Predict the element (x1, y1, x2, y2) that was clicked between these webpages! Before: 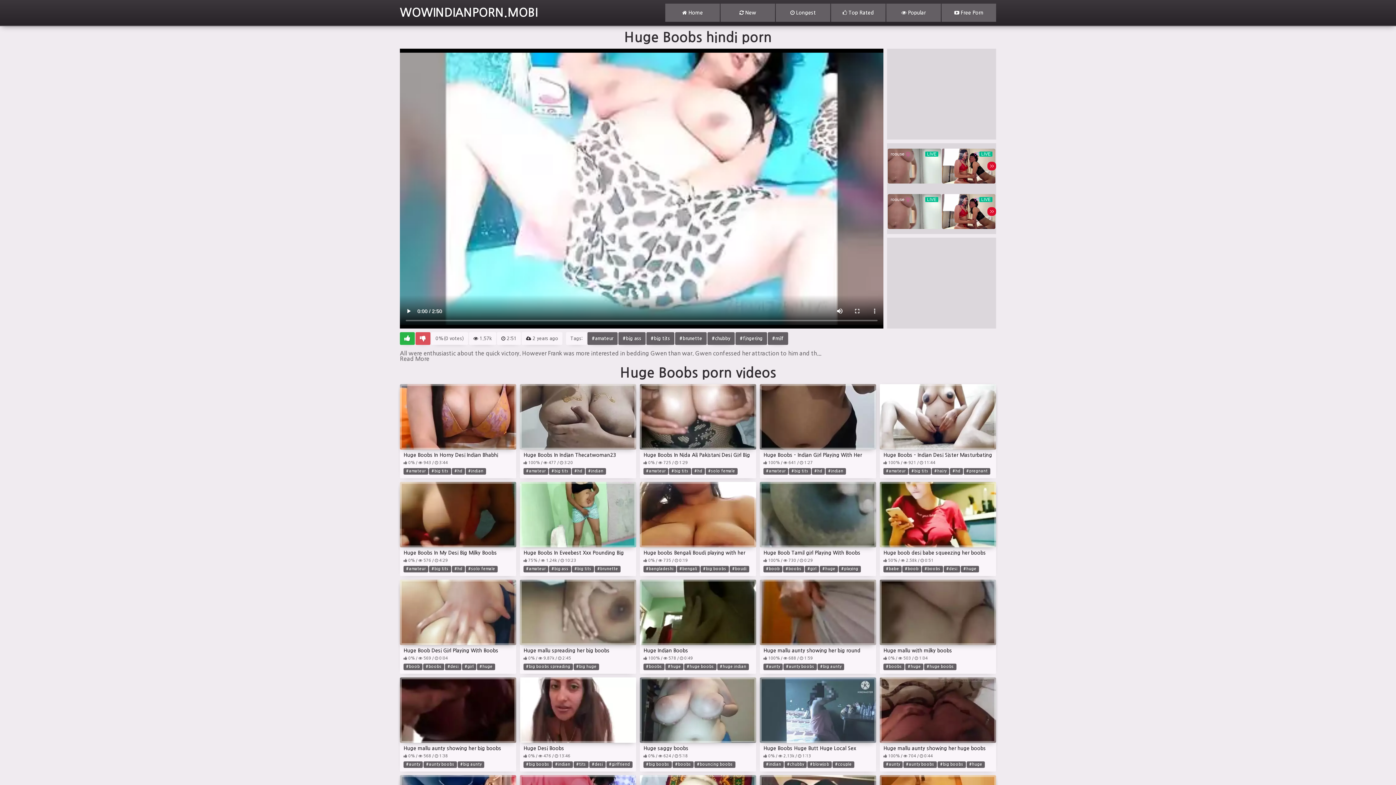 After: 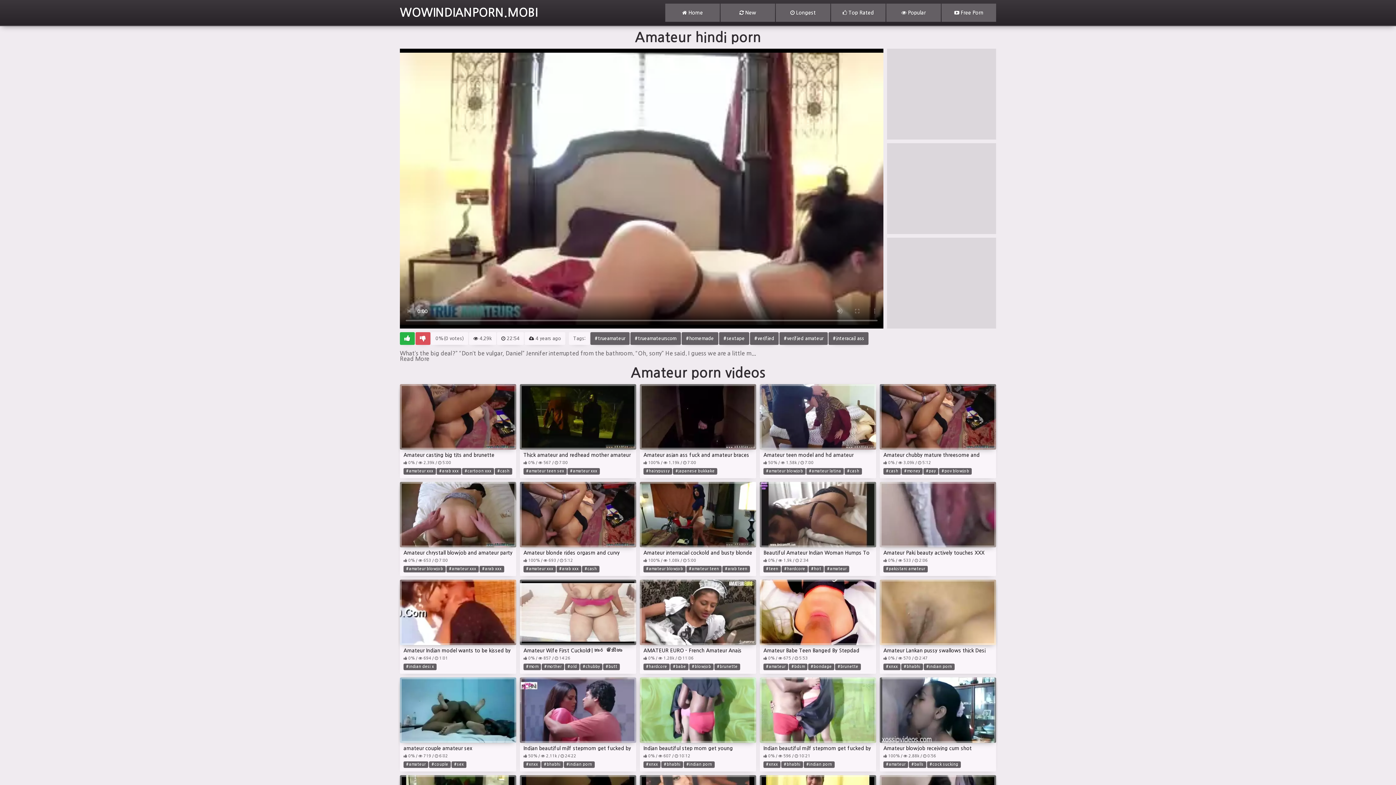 Action: label: #amateur bbox: (523, 566, 548, 572)